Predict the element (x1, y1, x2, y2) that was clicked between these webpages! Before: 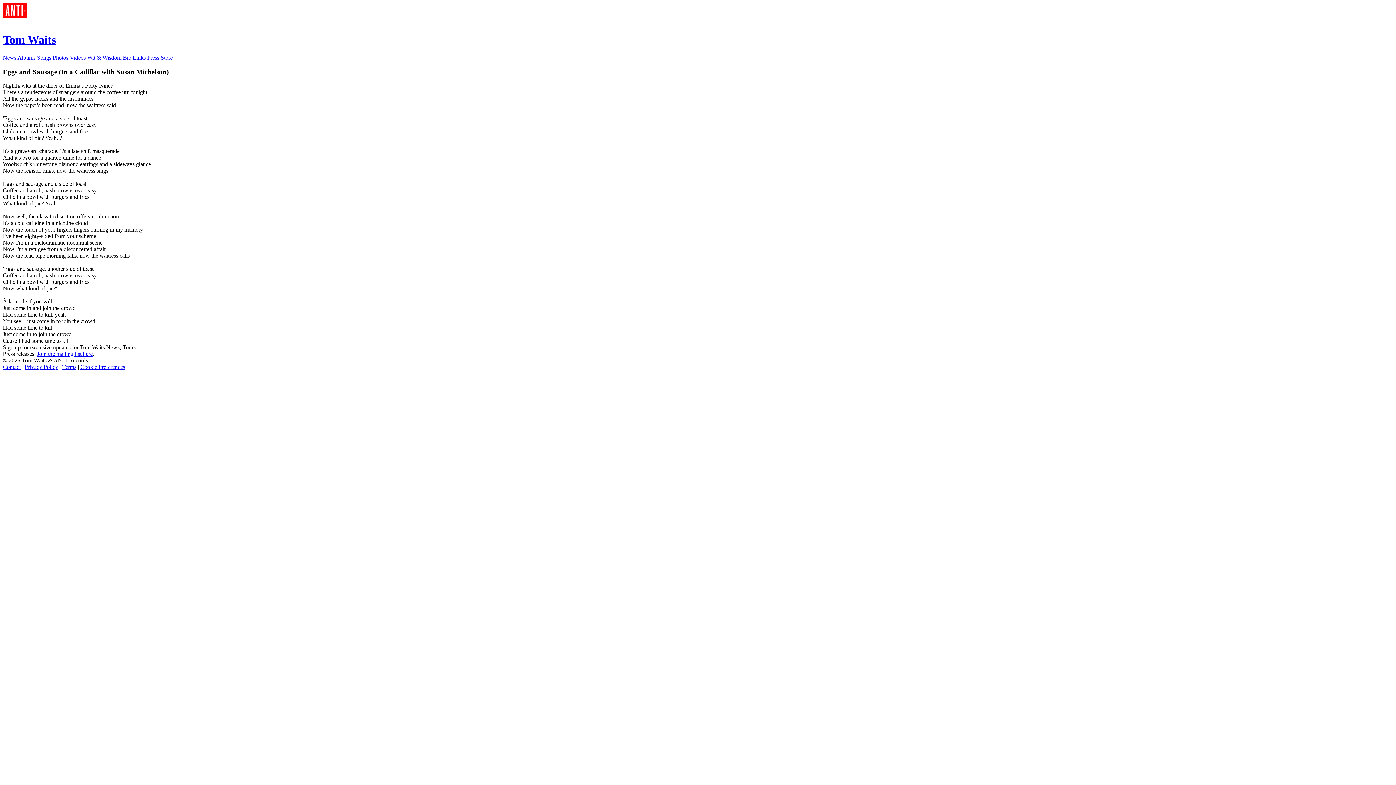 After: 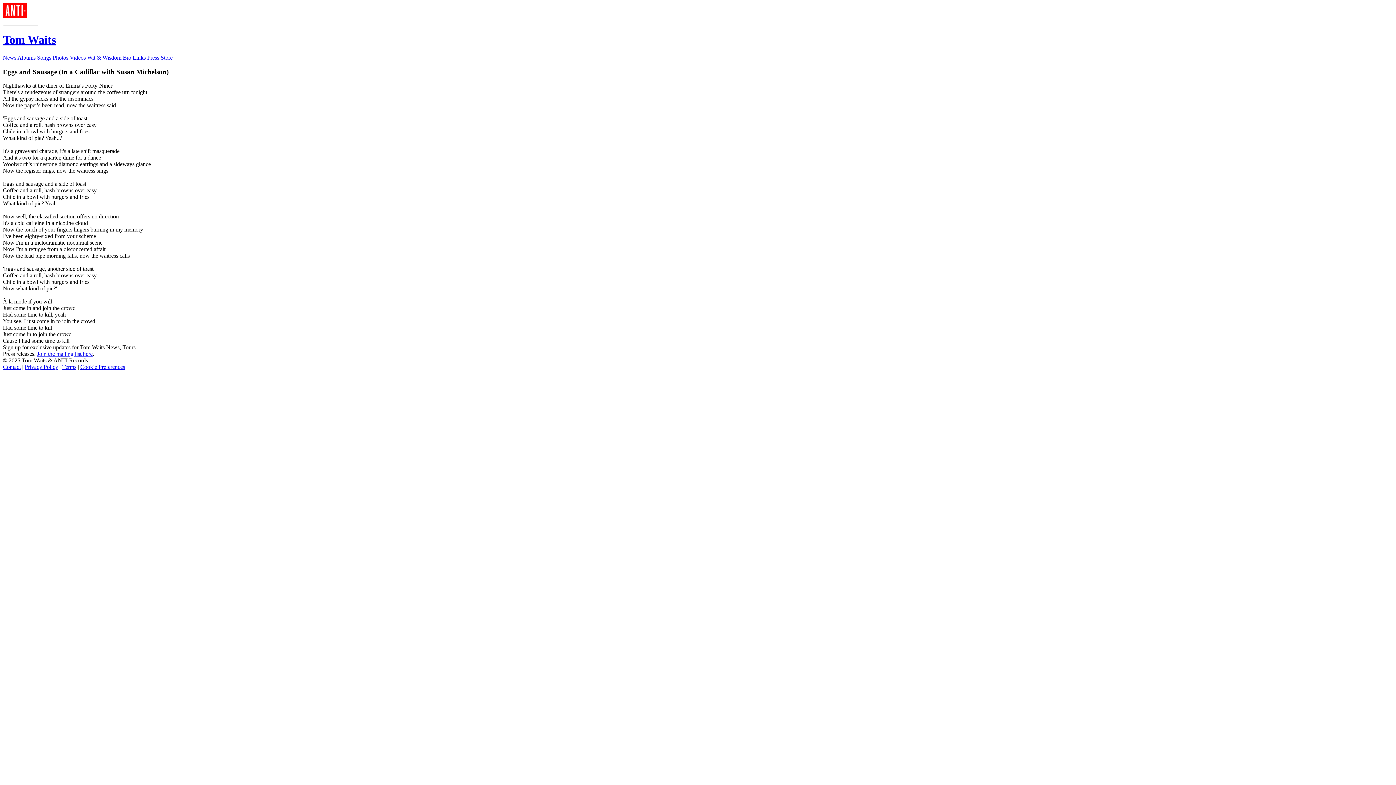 Action: label: Store bbox: (160, 54, 172, 60)